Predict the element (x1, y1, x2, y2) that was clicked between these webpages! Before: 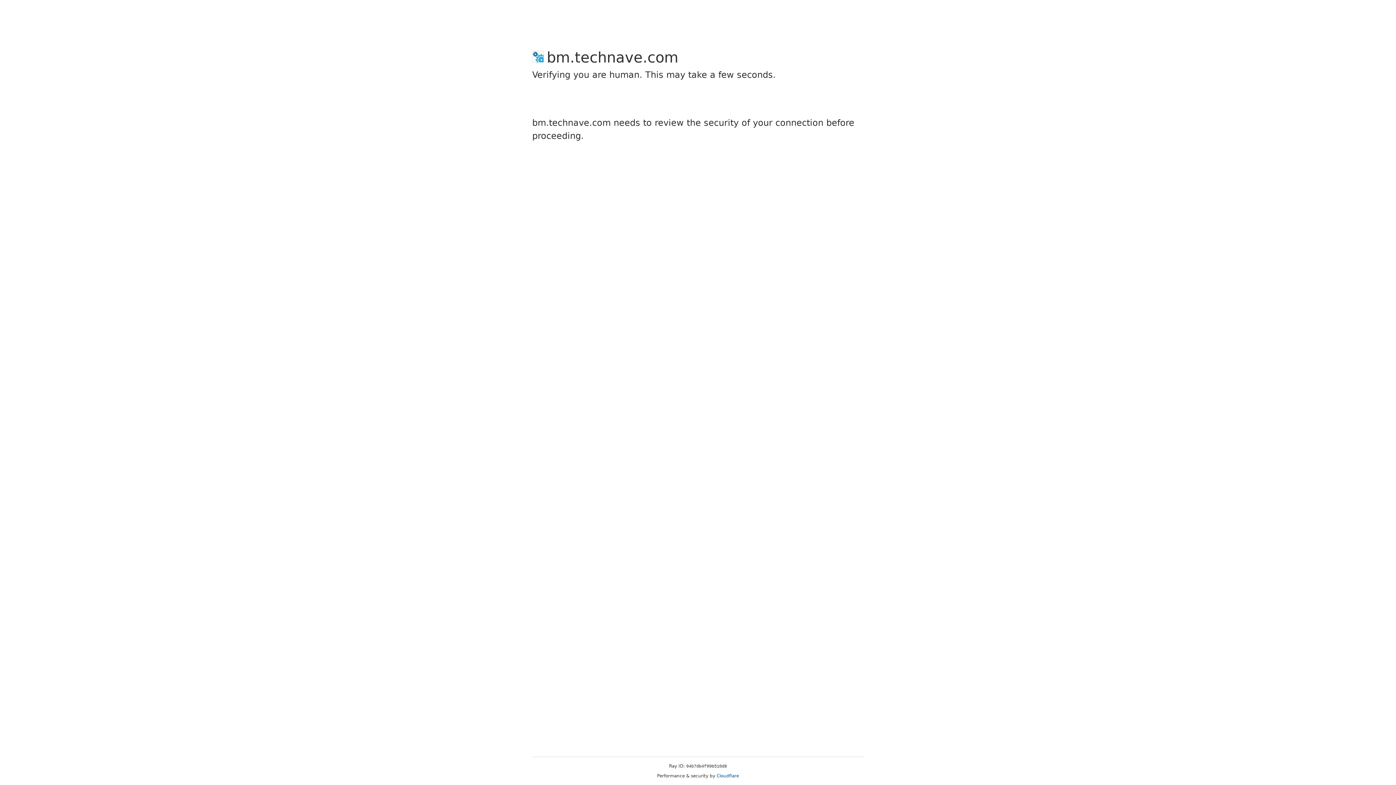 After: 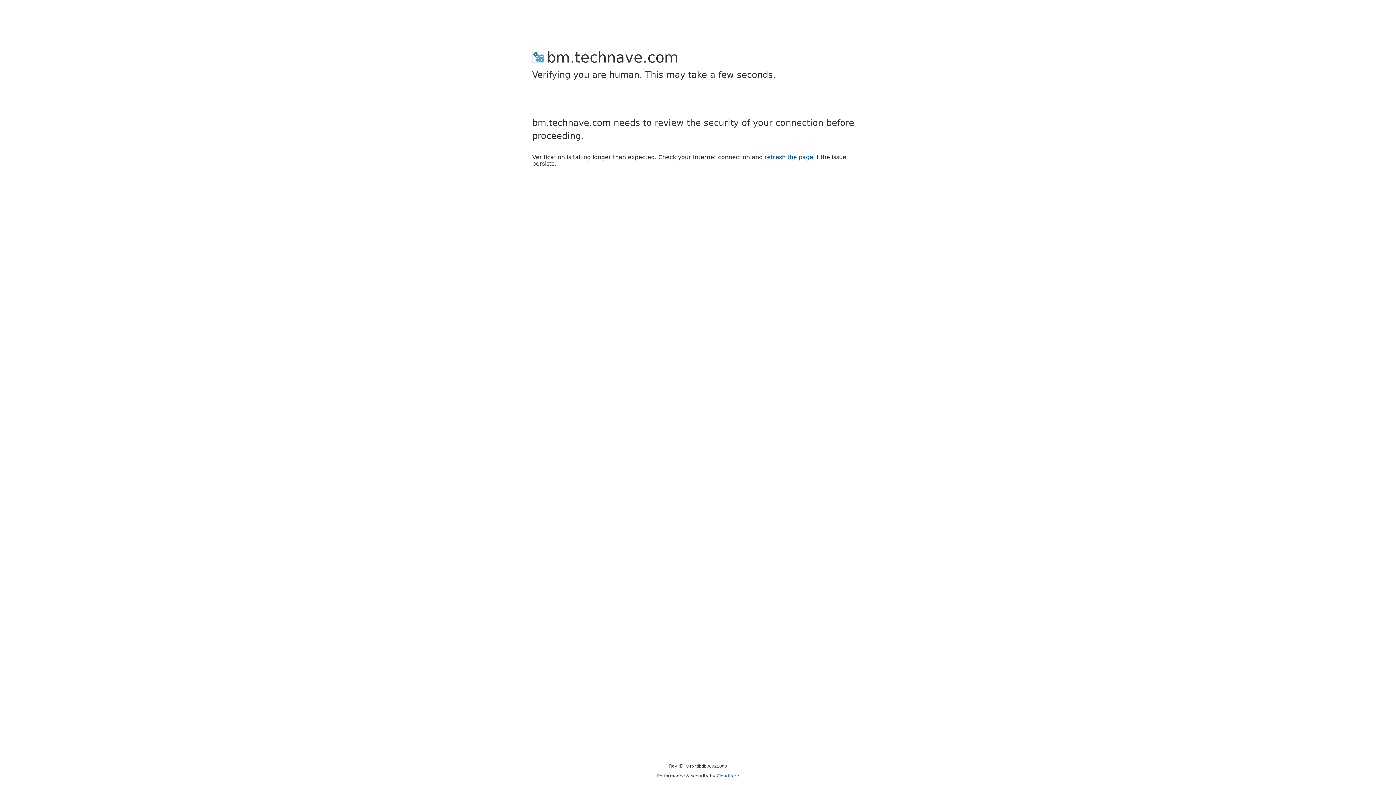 Action: label: Cloudflare bbox: (716, 773, 739, 778)